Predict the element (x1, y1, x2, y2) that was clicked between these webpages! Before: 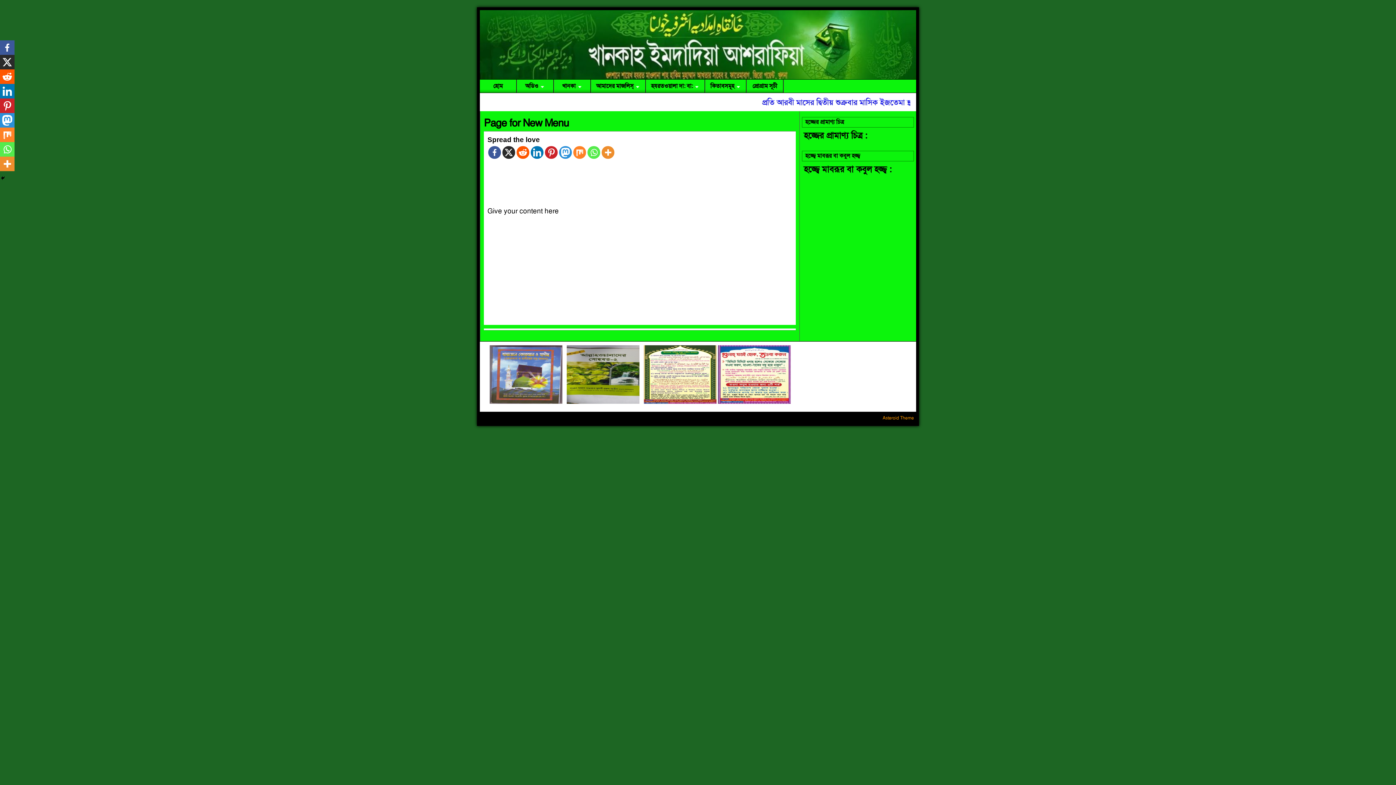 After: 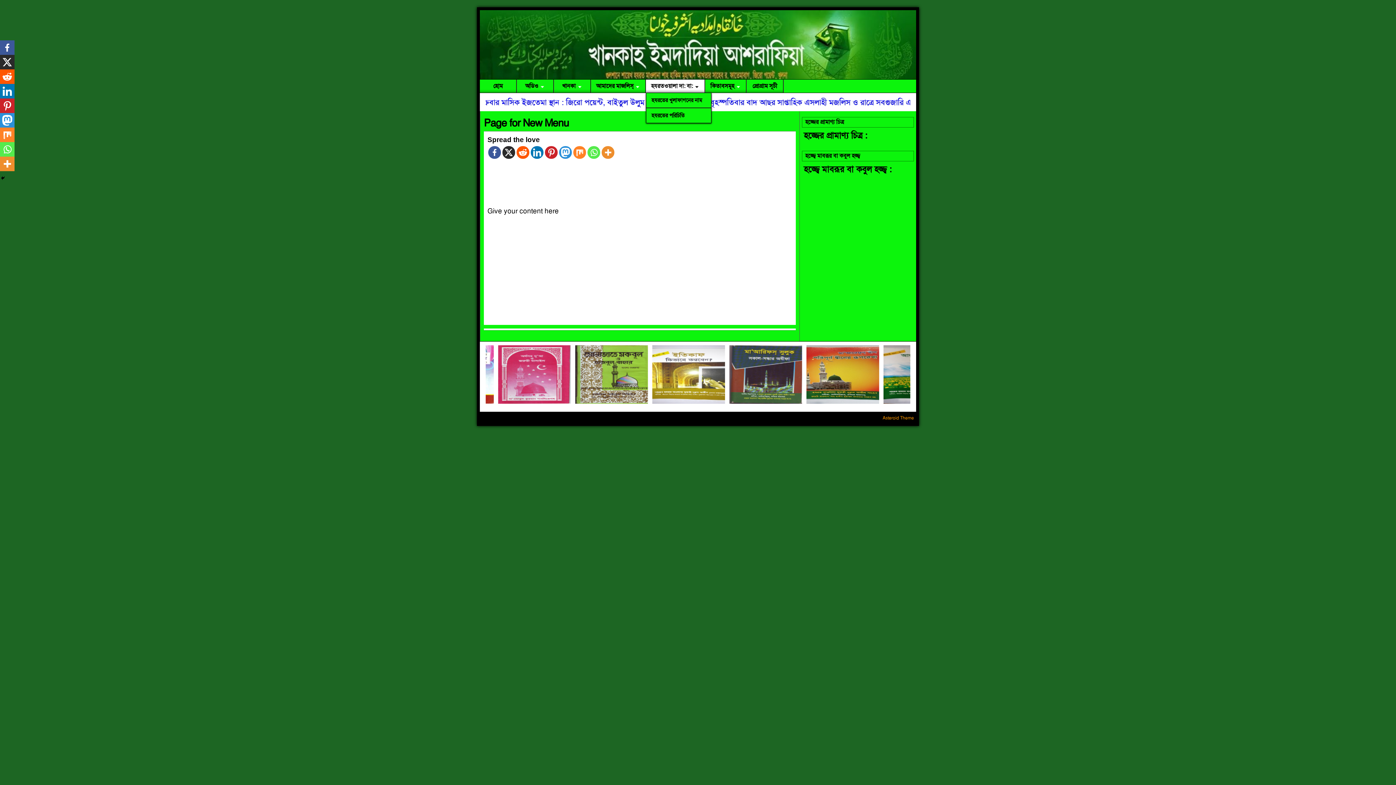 Action: bbox: (646, 79, 704, 92) label: হযরতওয়ালা দা: বা: